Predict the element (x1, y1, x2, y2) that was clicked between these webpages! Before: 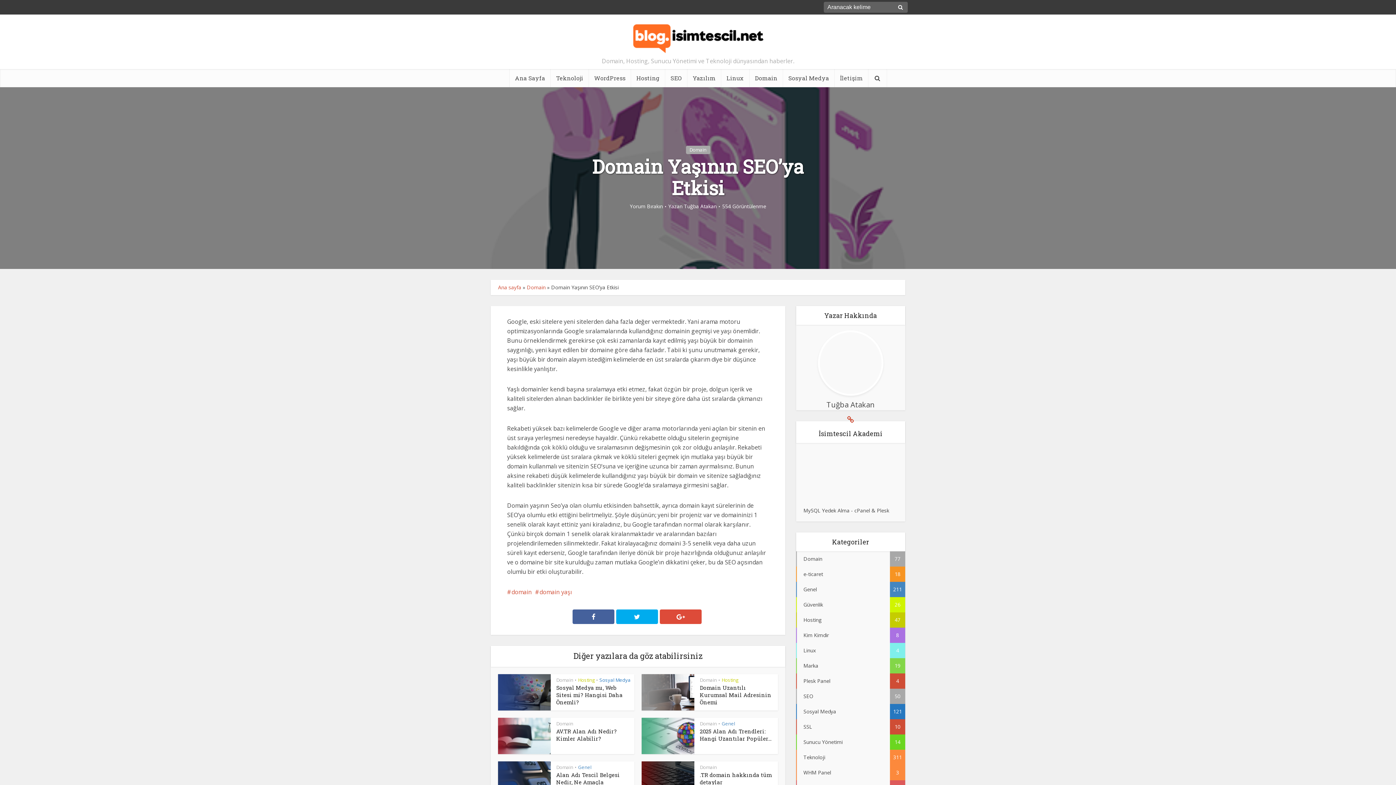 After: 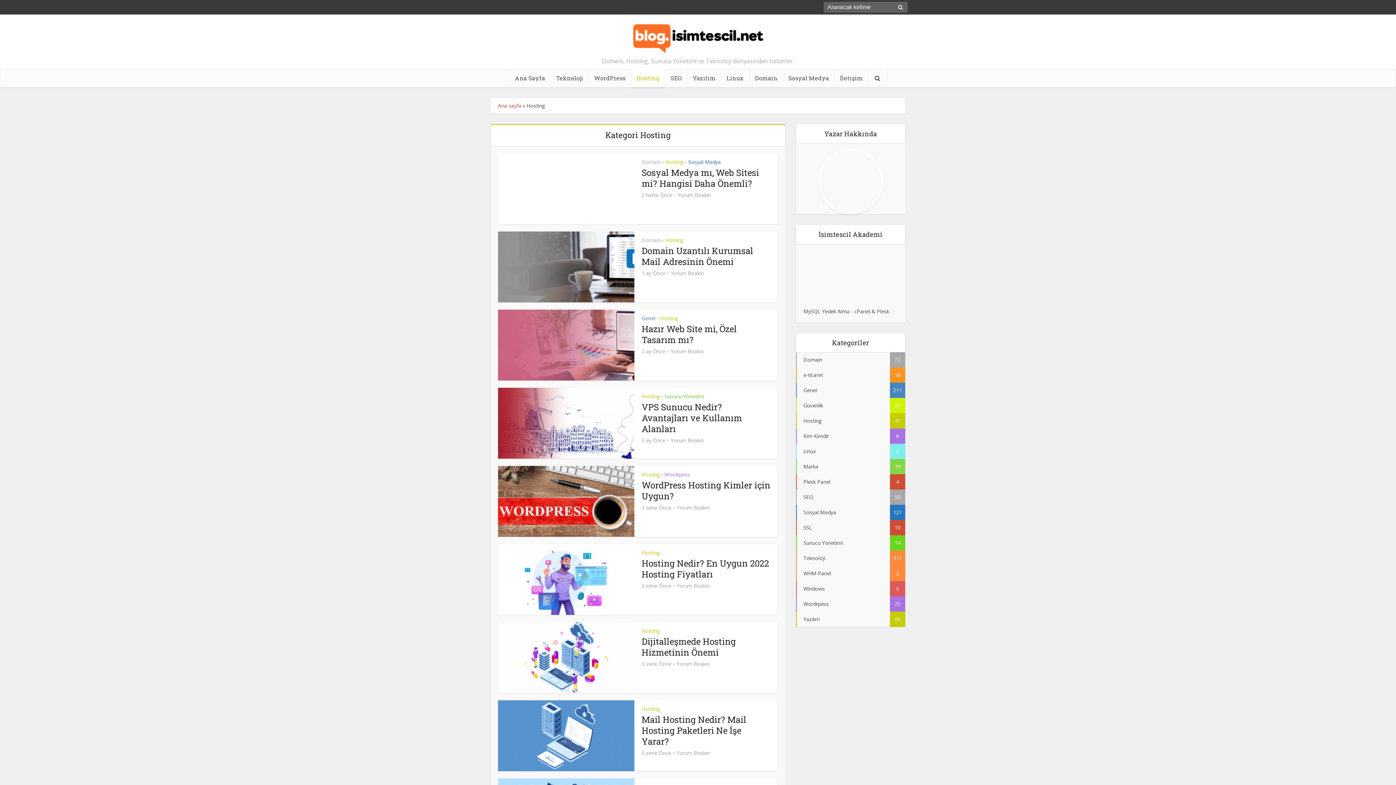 Action: bbox: (721, 677, 738, 683) label: Hosting